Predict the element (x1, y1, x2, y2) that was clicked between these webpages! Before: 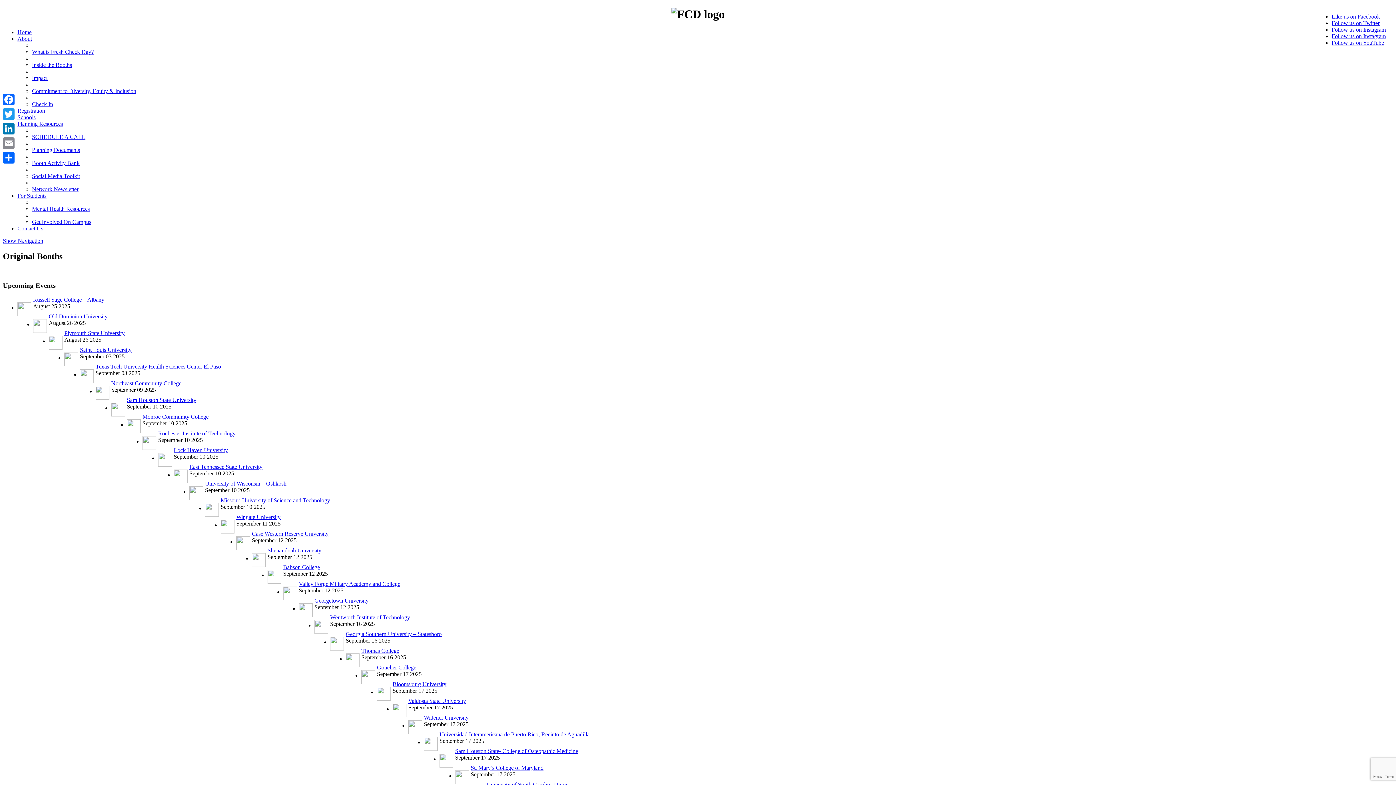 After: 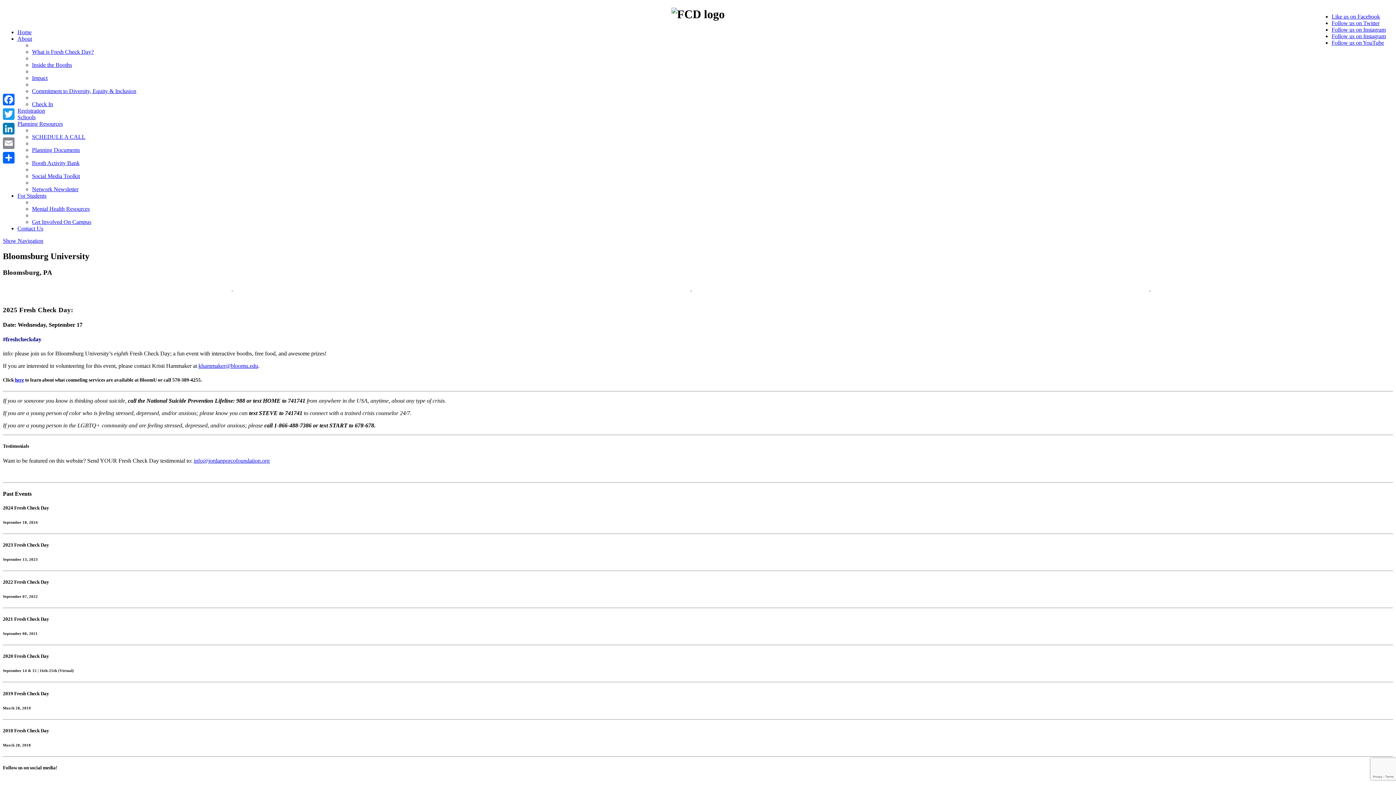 Action: label: Bloomsburg University bbox: (392, 681, 446, 687)